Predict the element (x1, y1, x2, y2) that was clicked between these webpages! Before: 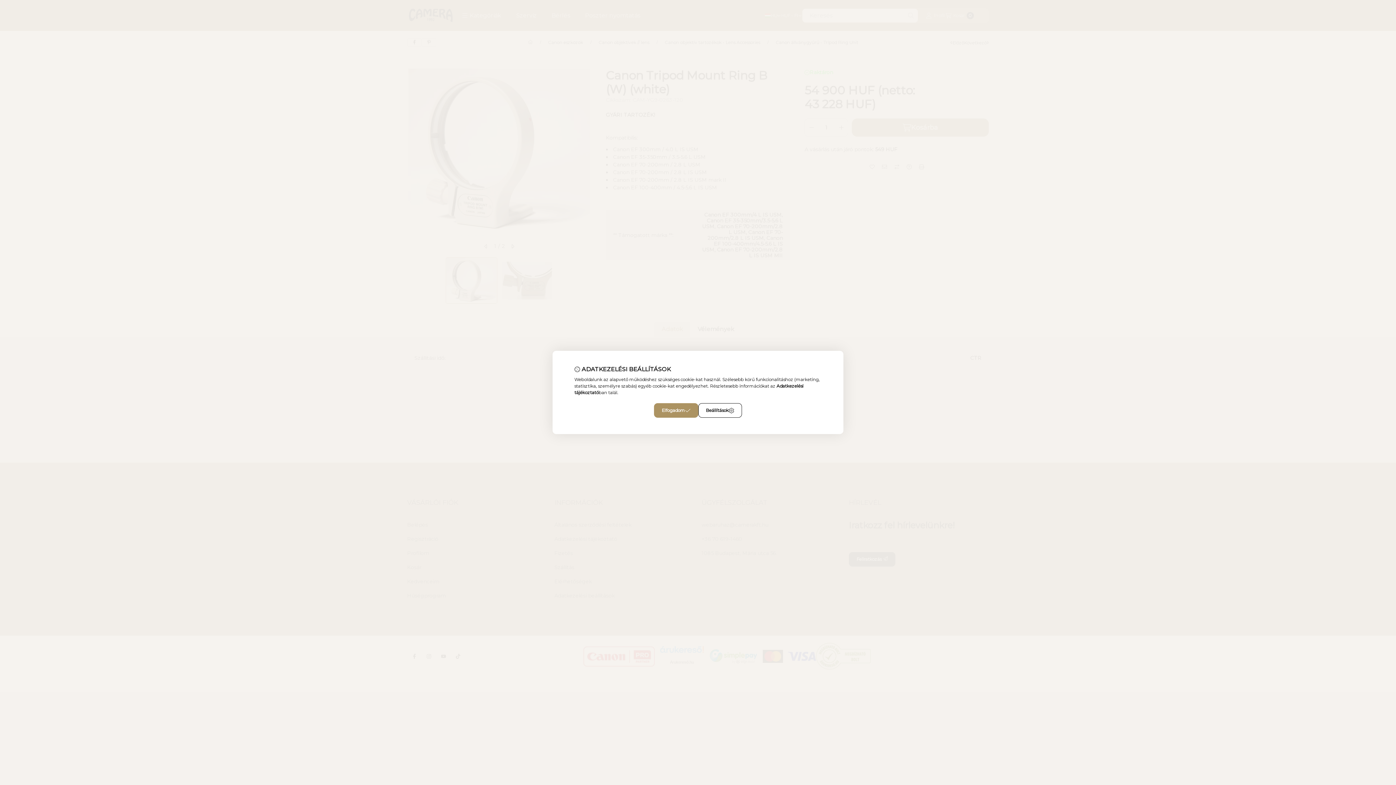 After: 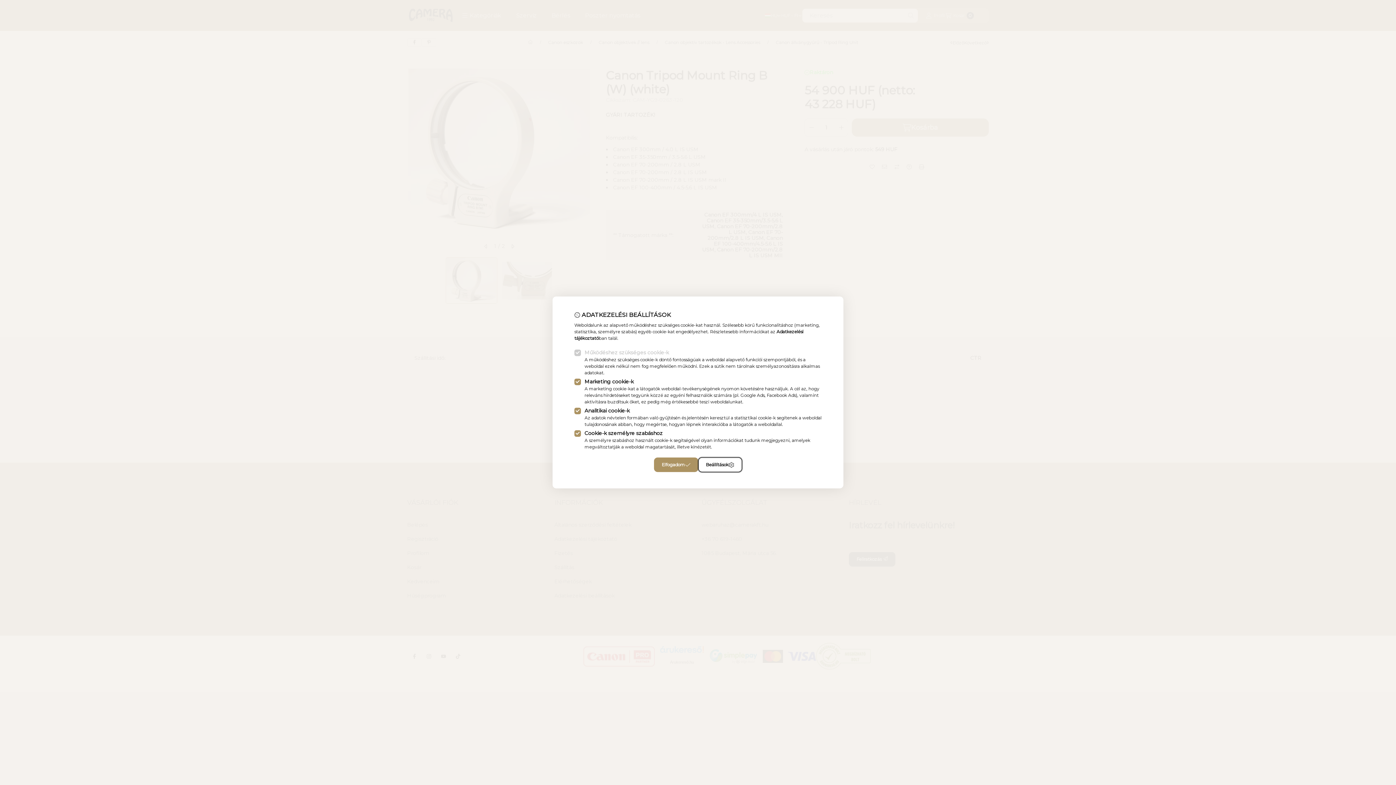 Action: label: Beállítások bbox: (698, 403, 742, 418)